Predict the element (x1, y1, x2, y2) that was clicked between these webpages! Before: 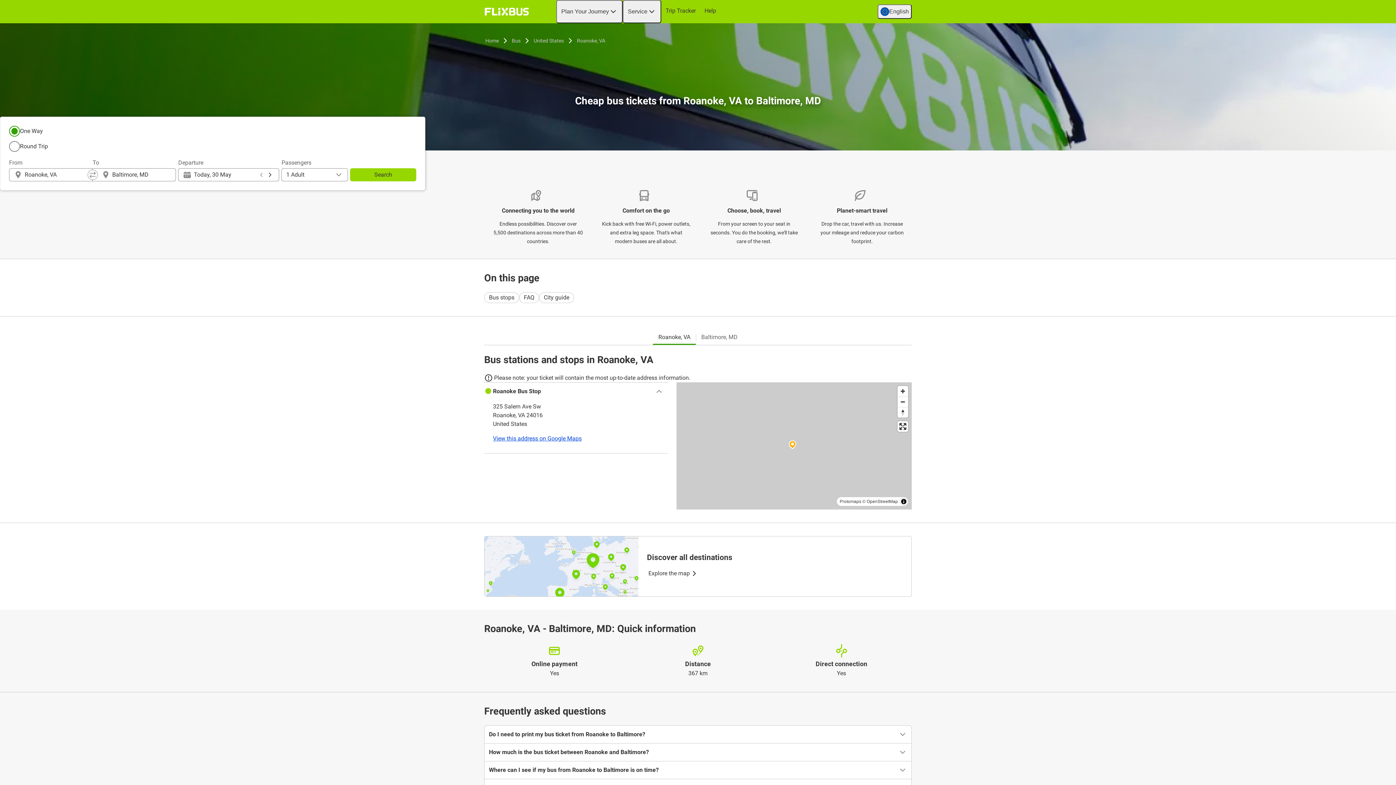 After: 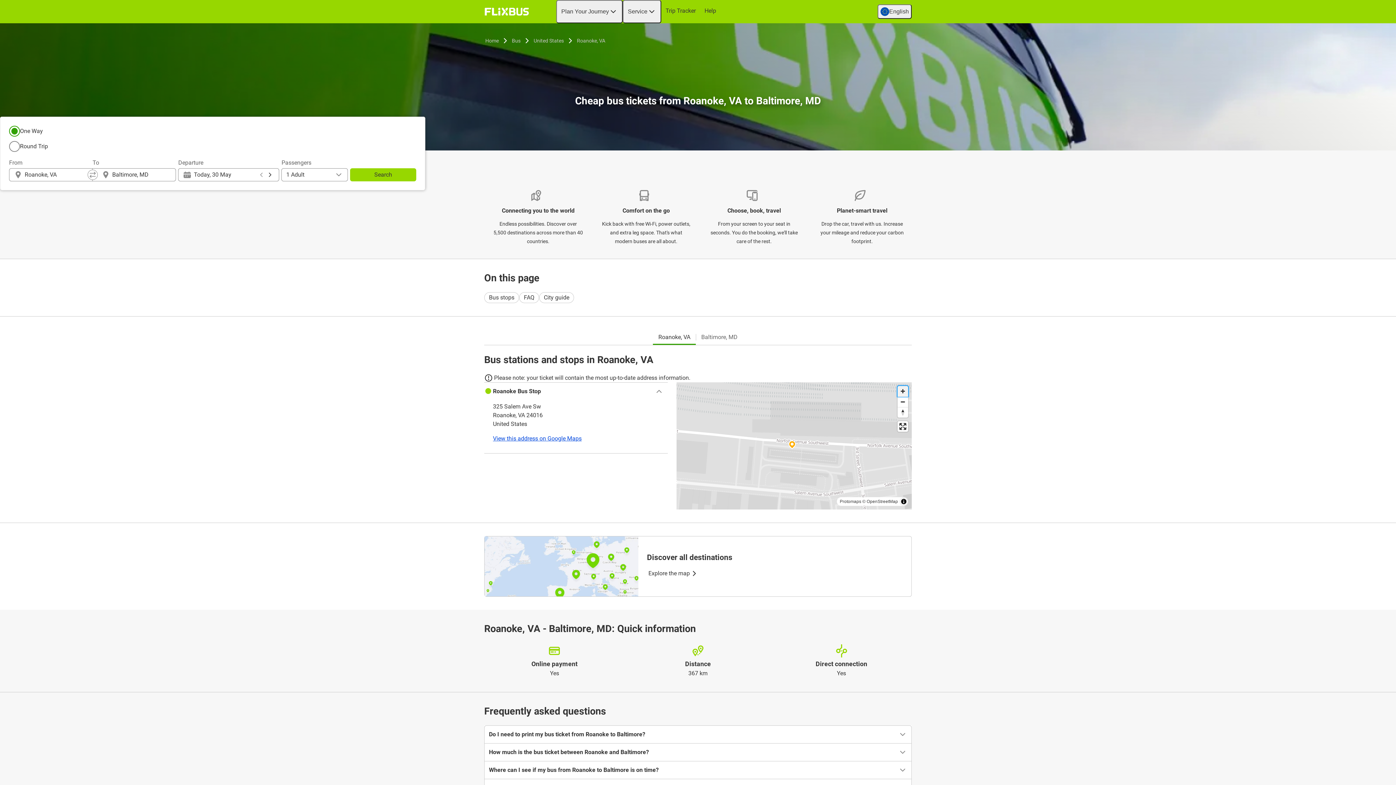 Action: bbox: (897, 386, 908, 396) label: Zoom in